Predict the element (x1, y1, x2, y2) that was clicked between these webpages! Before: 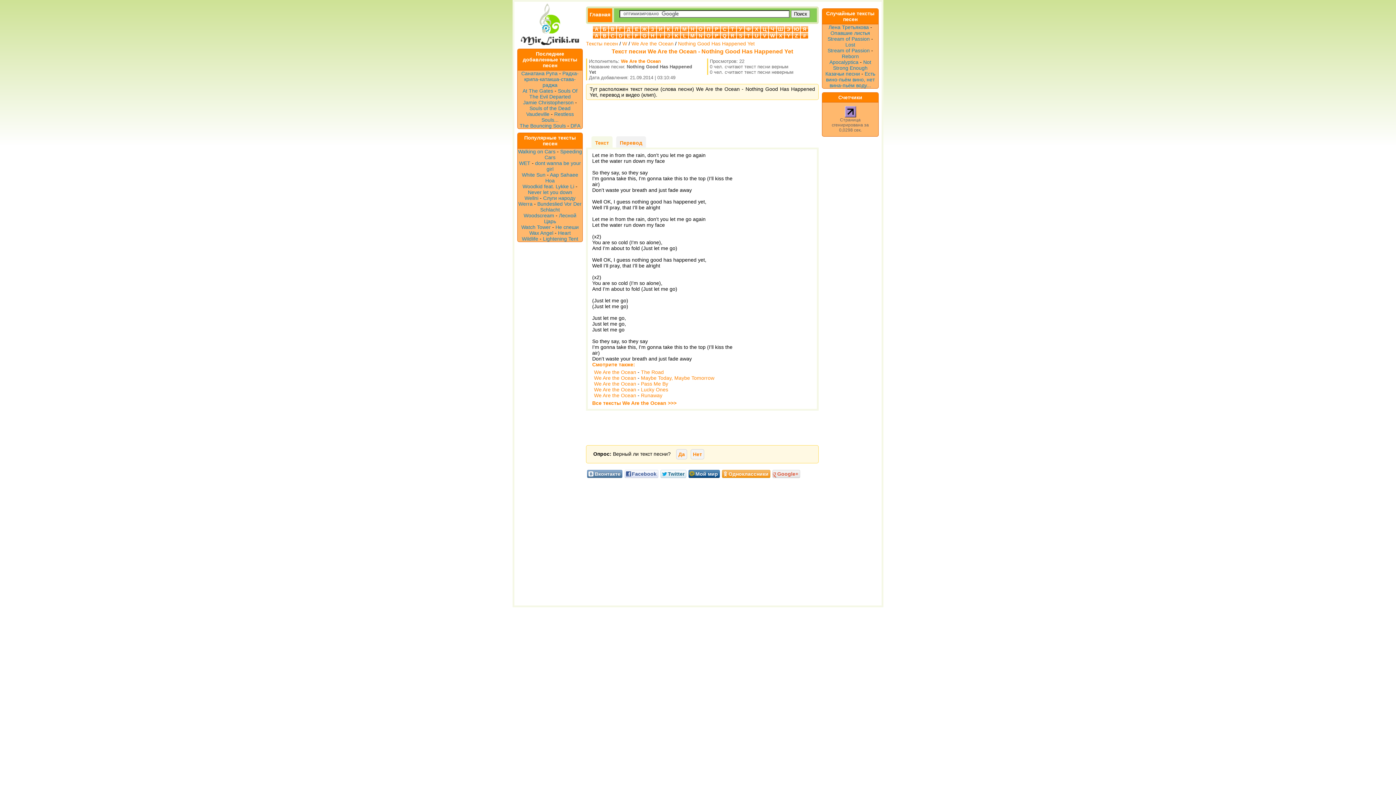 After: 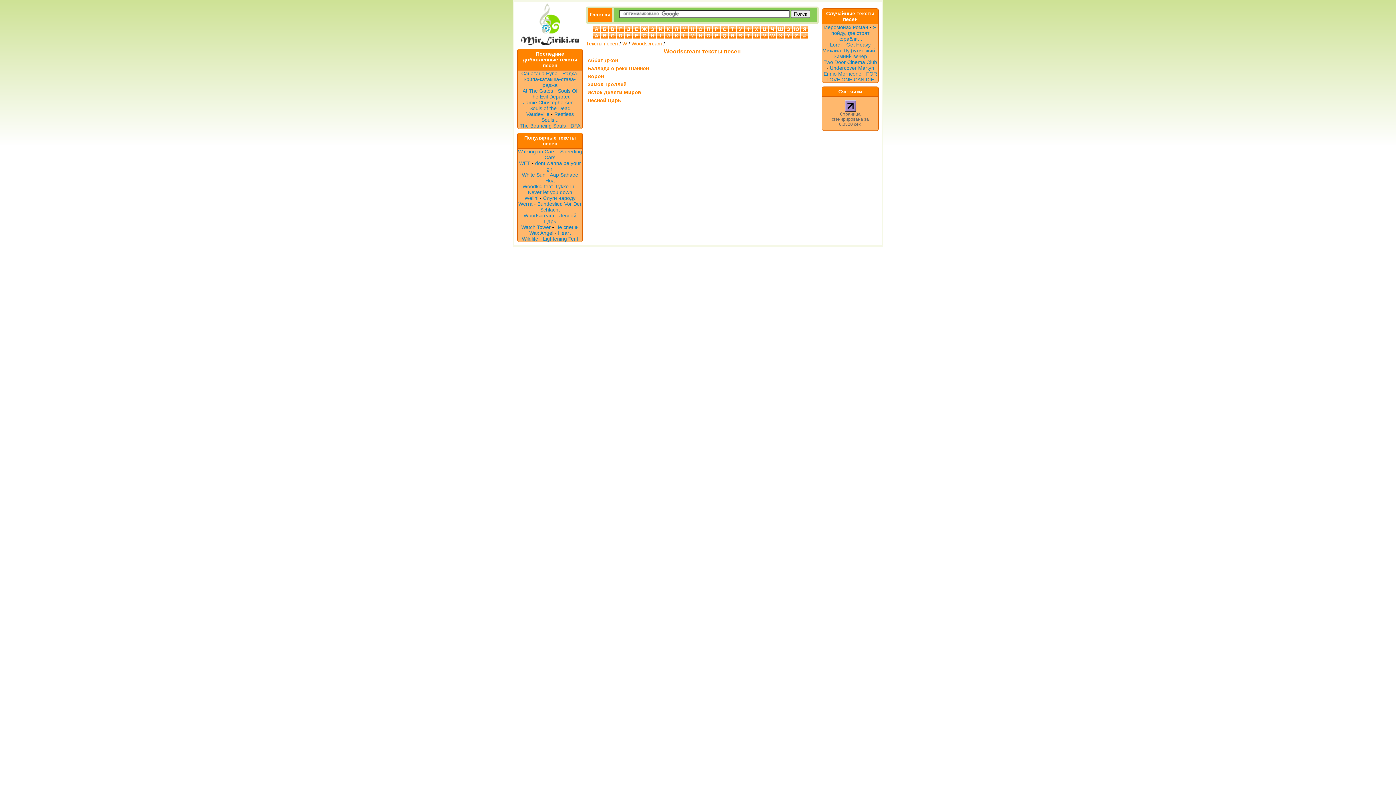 Action: label: Woodscream bbox: (523, 212, 554, 218)